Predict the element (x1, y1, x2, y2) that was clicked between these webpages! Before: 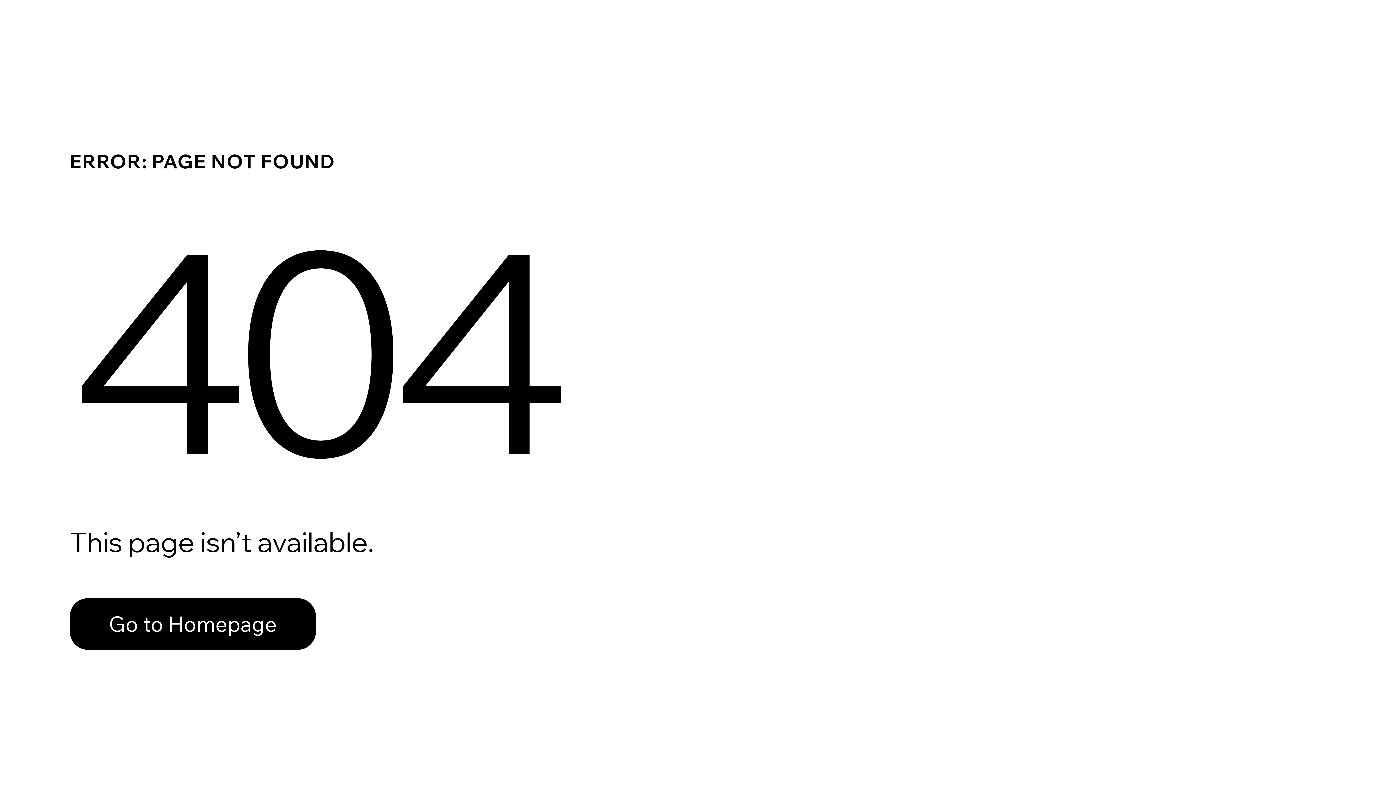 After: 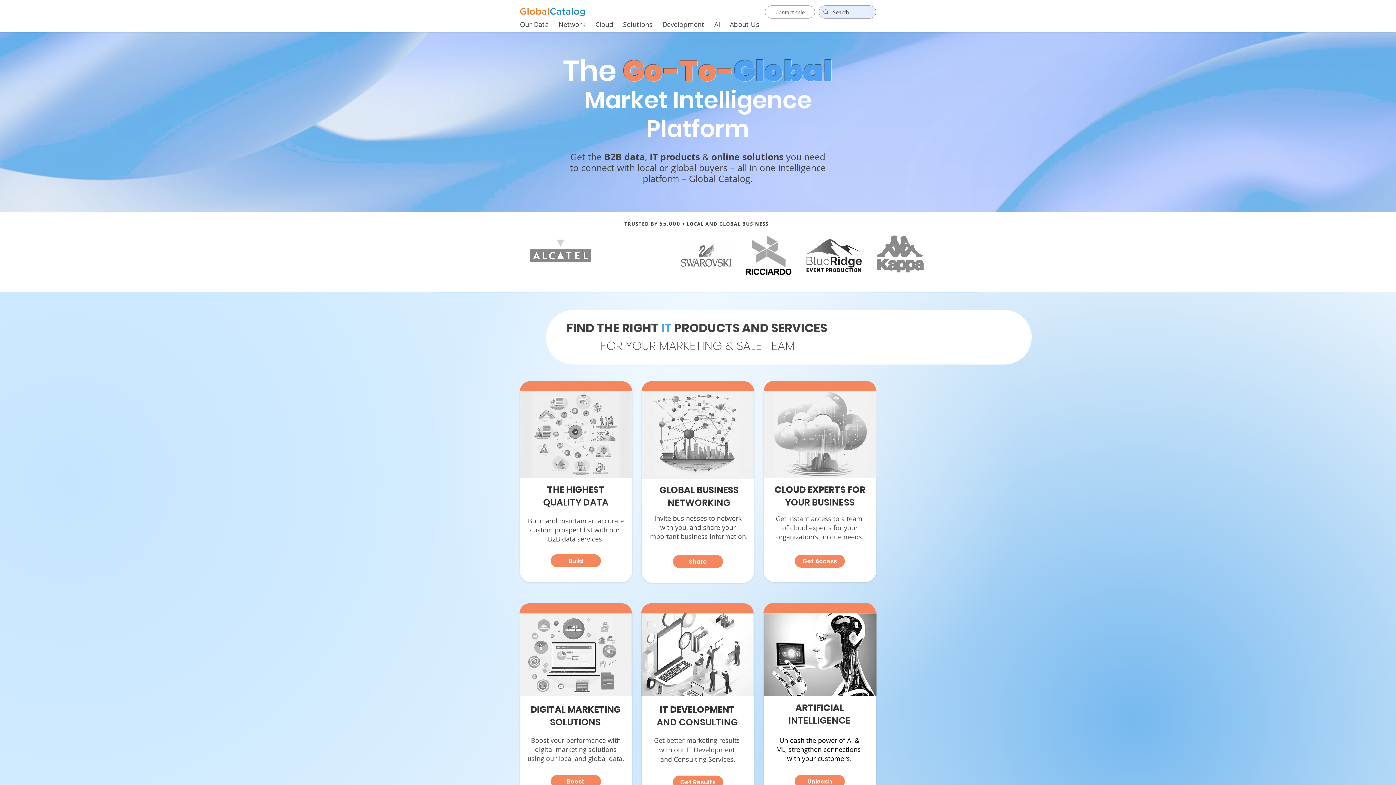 Action: label: Go to Homepage bbox: (69, 598, 316, 650)